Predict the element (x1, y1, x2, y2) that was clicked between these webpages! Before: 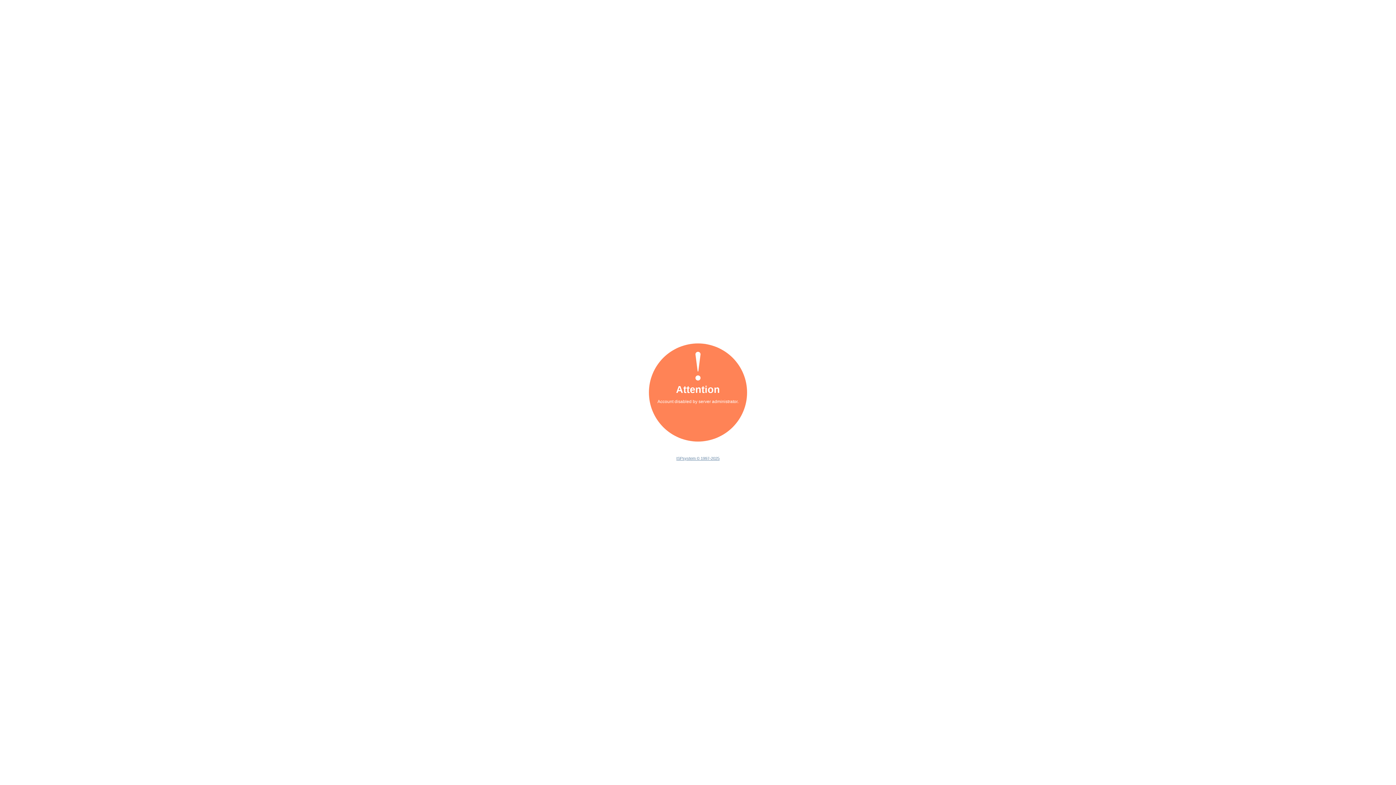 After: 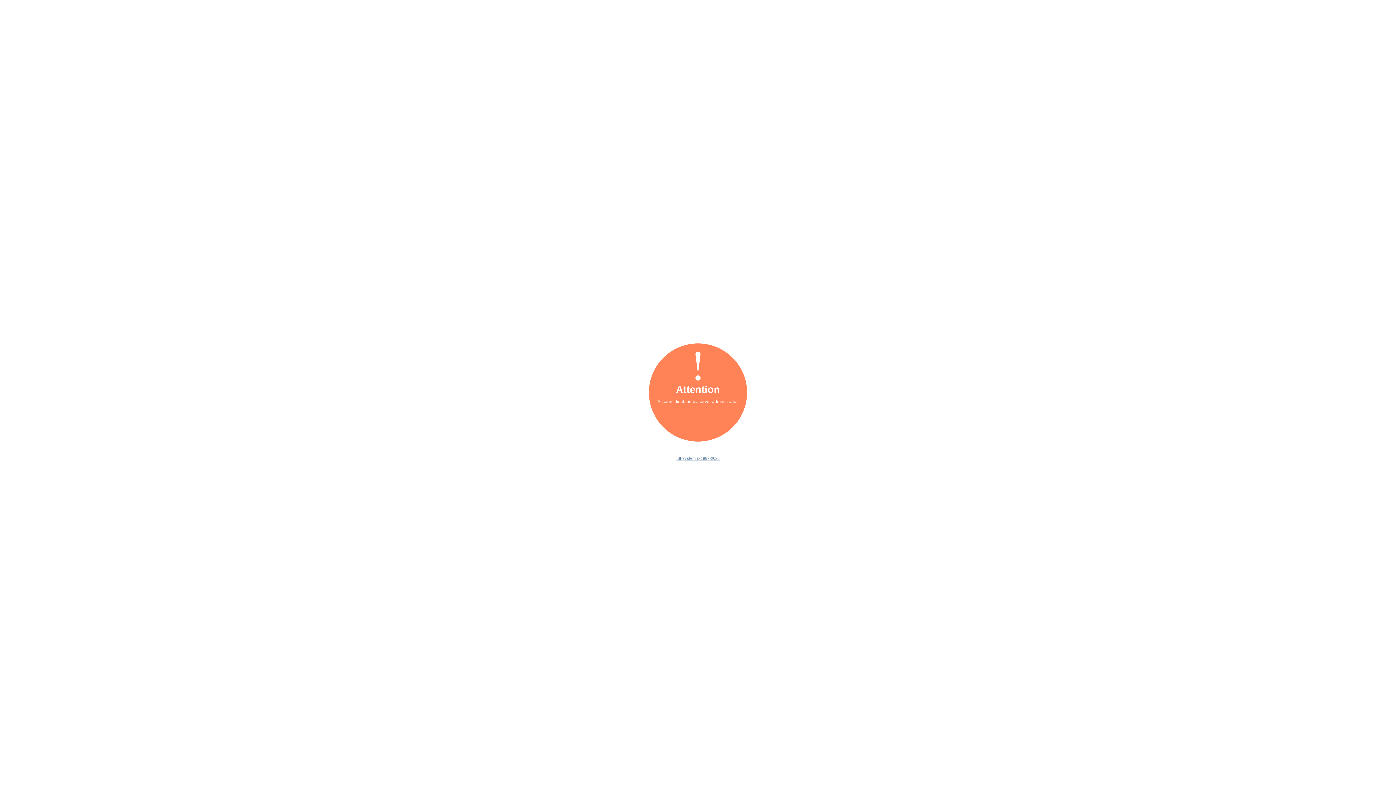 Action: bbox: (676, 456, 719, 460) label: ISPsystem © 1997-2025